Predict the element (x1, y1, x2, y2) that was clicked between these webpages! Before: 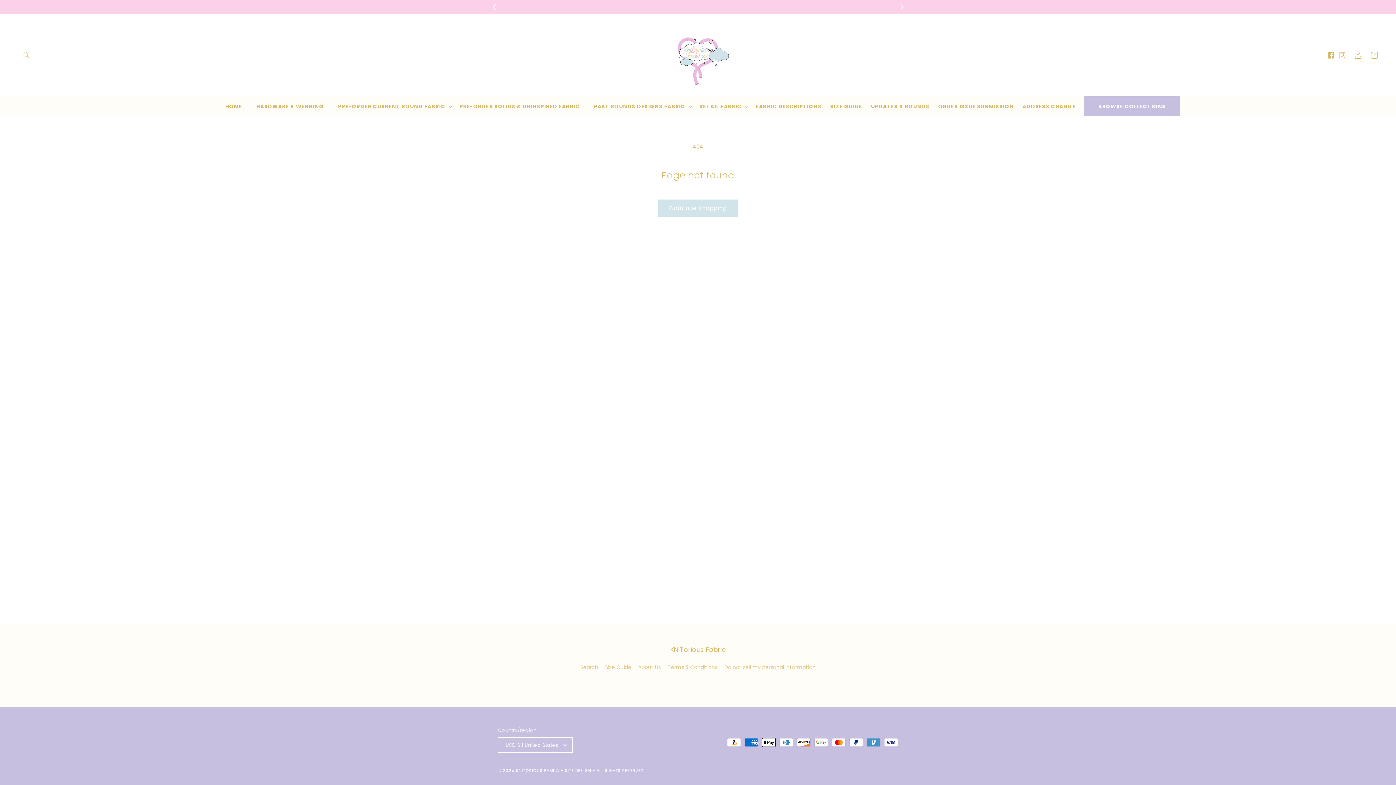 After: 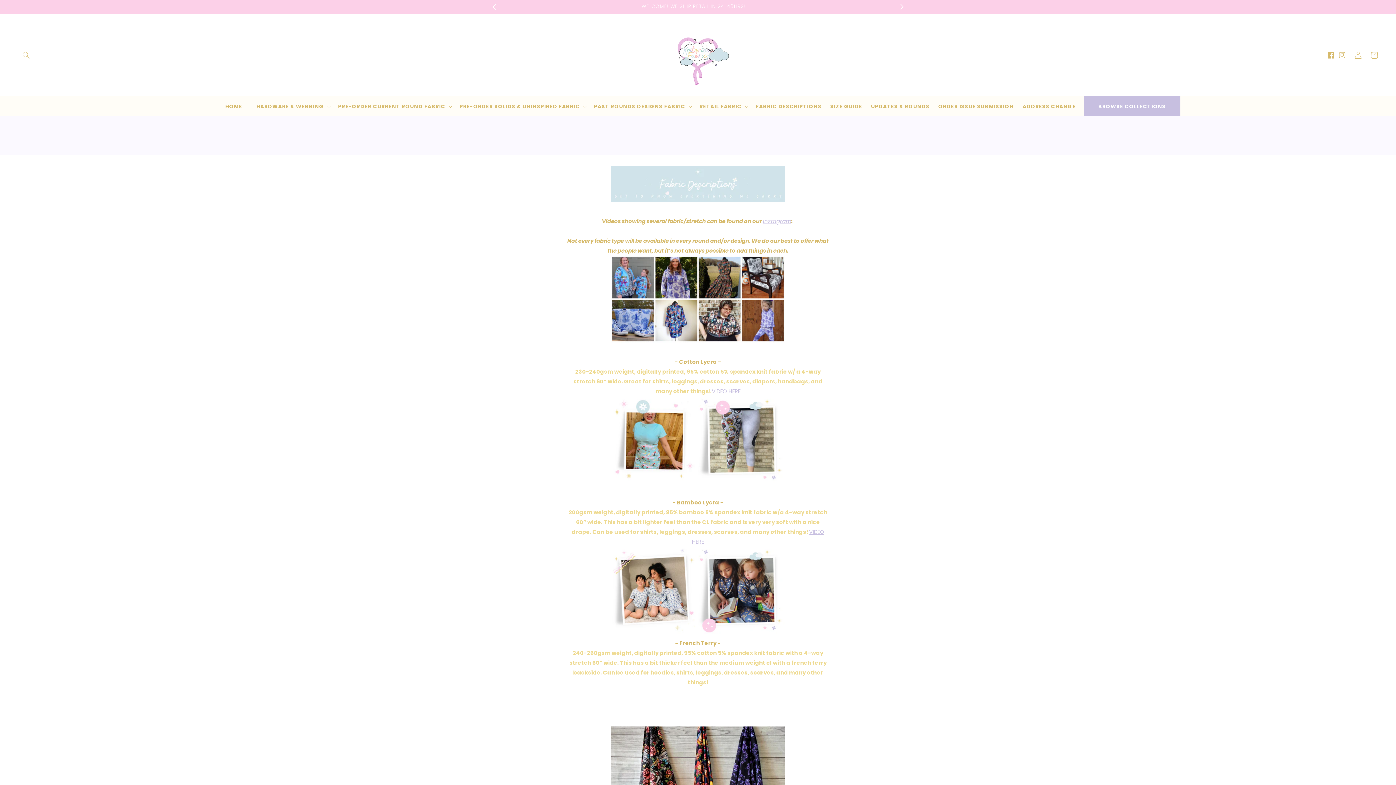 Action: bbox: (751, 98, 826, 114) label: FABRIC DESCRIPTIONS